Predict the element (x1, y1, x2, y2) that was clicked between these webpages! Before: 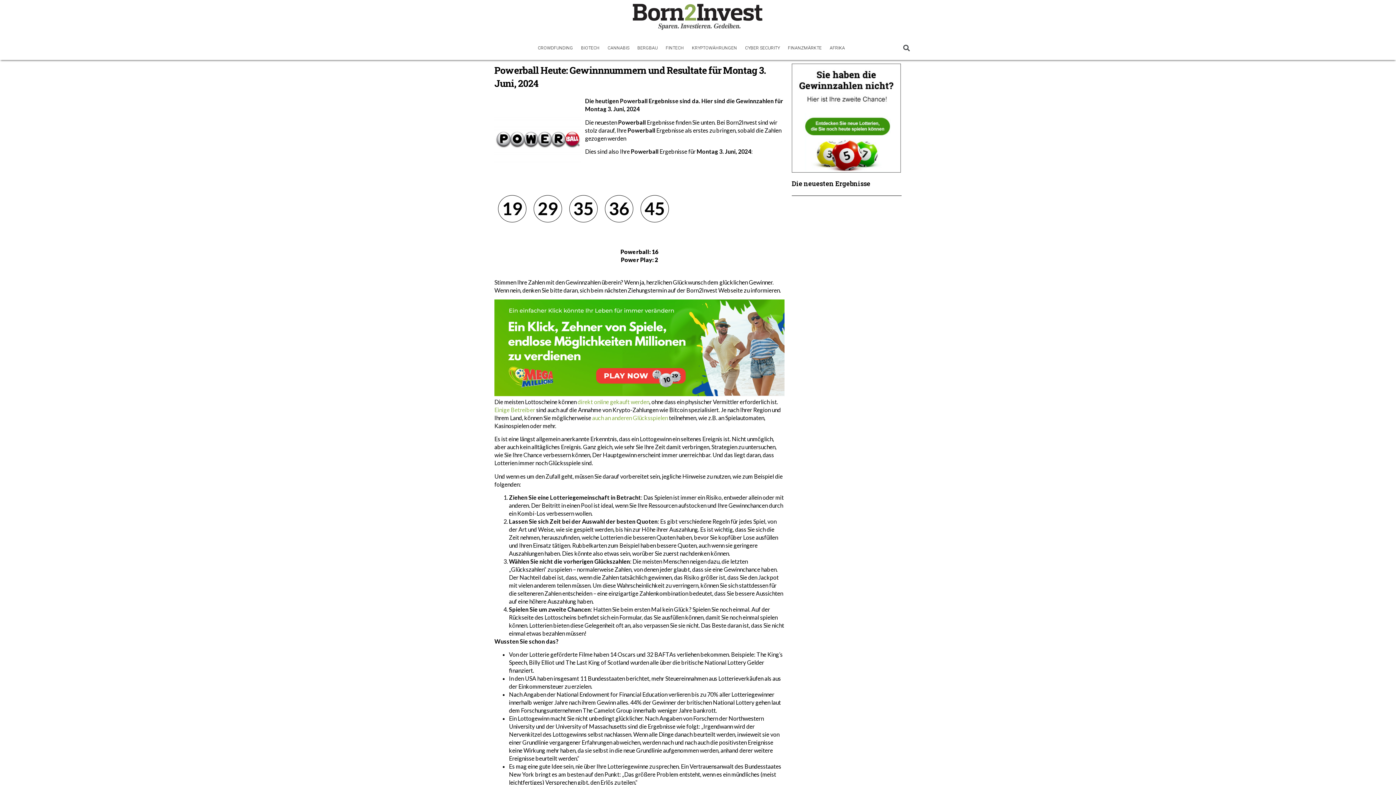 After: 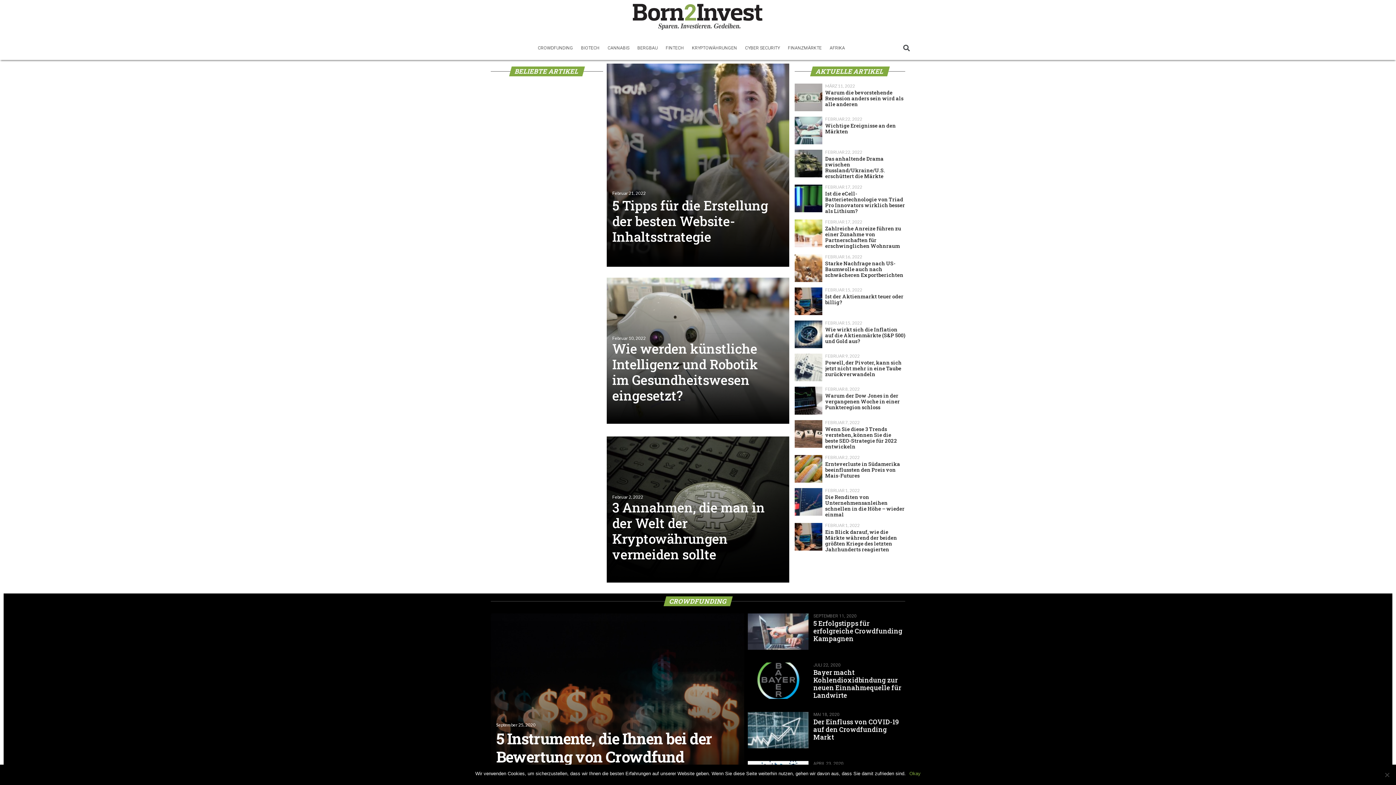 Action: bbox: (632, 3, 763, 32)